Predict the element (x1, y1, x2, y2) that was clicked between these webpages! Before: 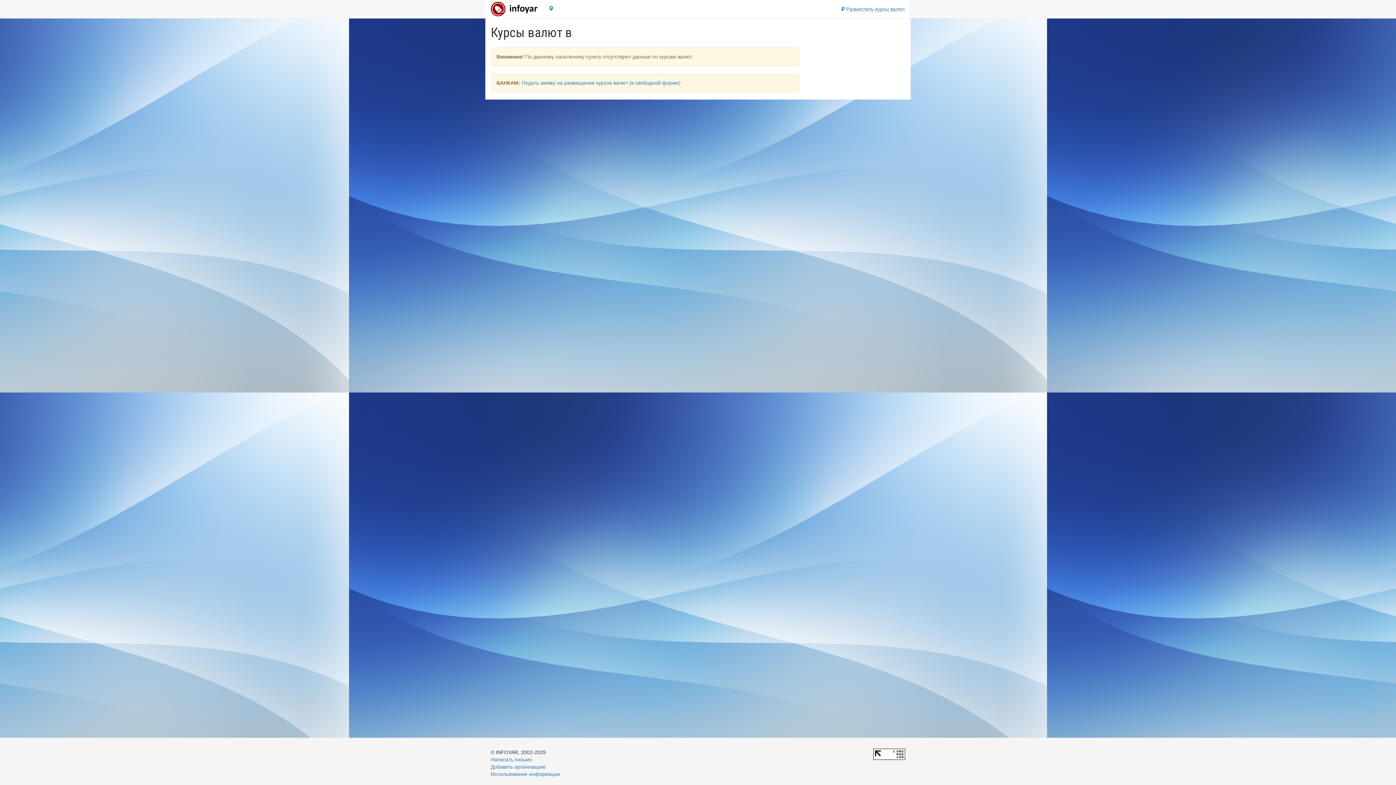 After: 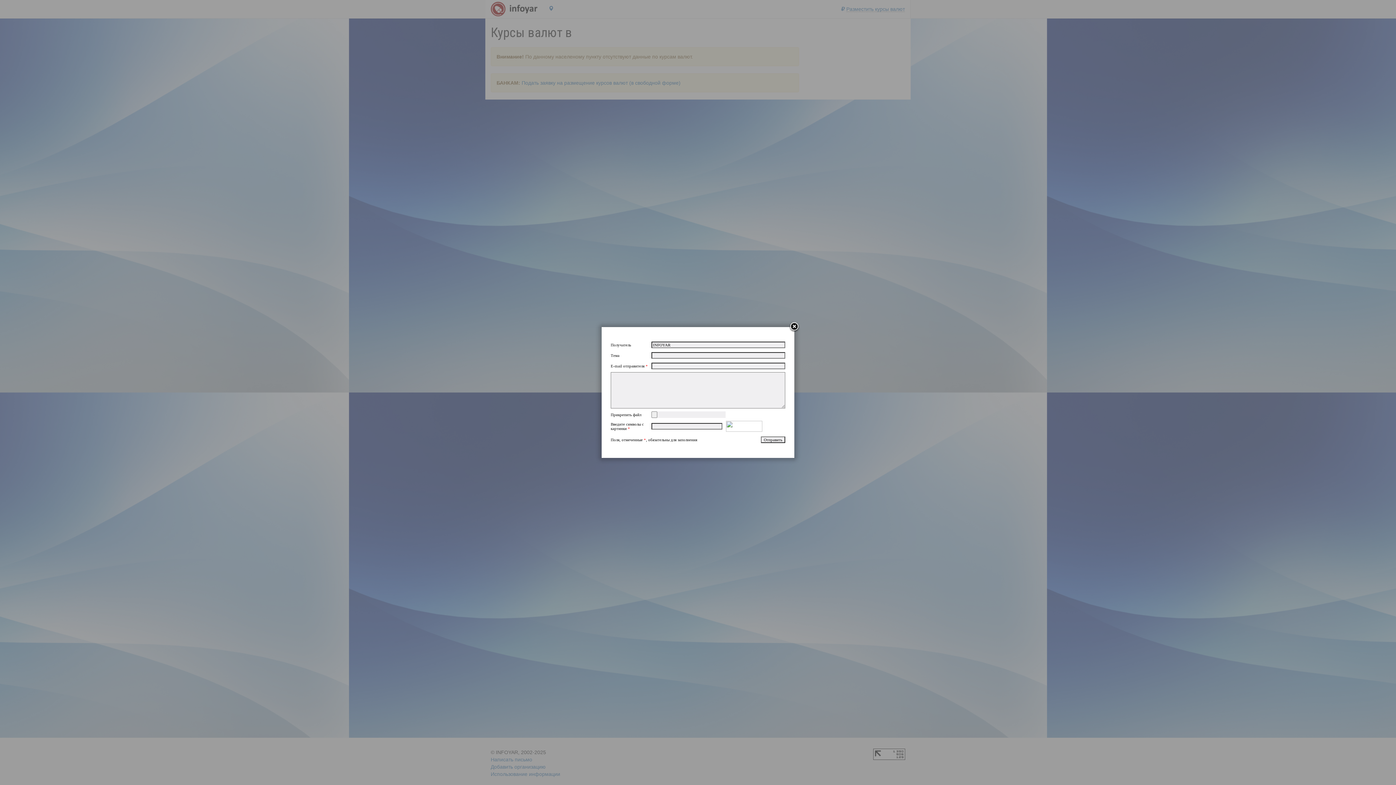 Action: label:  Разместить курсы валют bbox: (836, 0, 910, 18)